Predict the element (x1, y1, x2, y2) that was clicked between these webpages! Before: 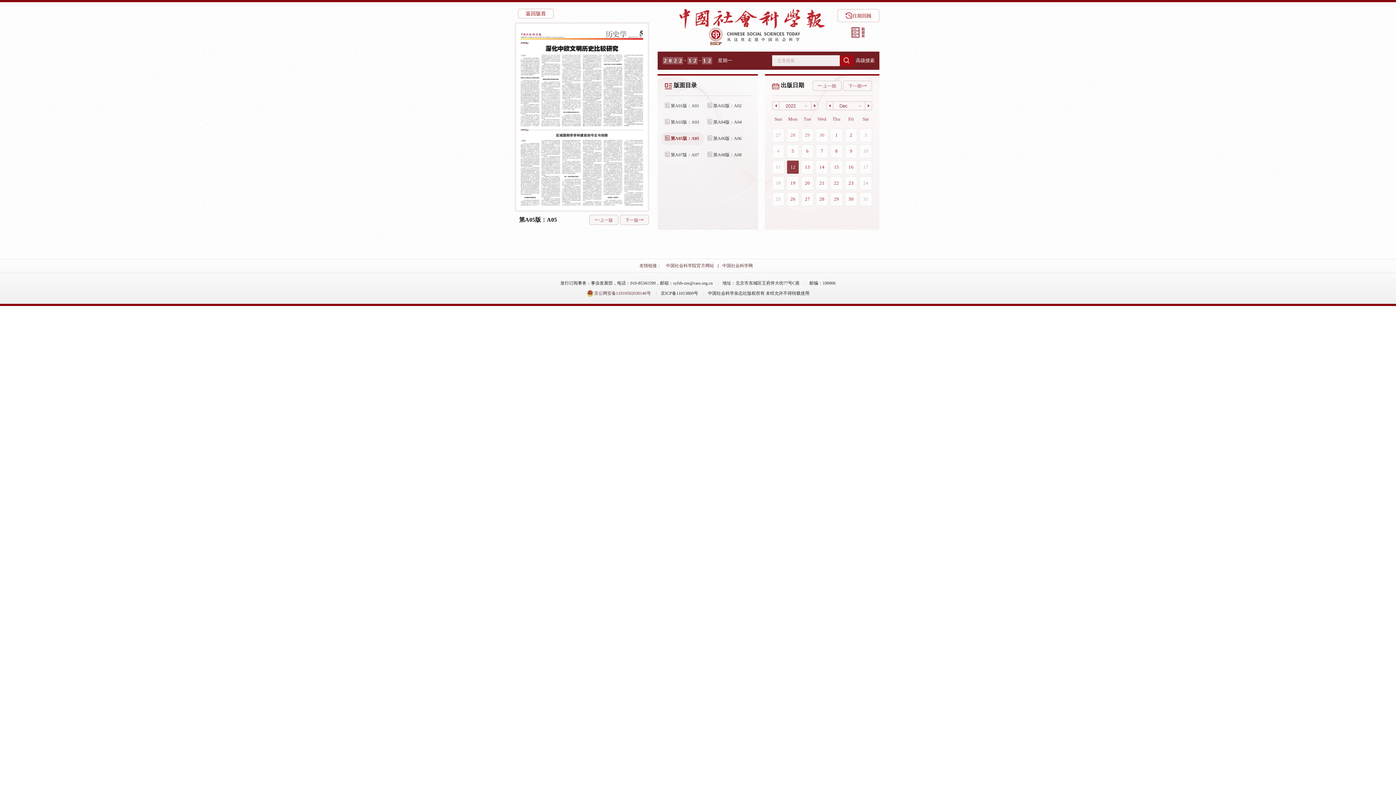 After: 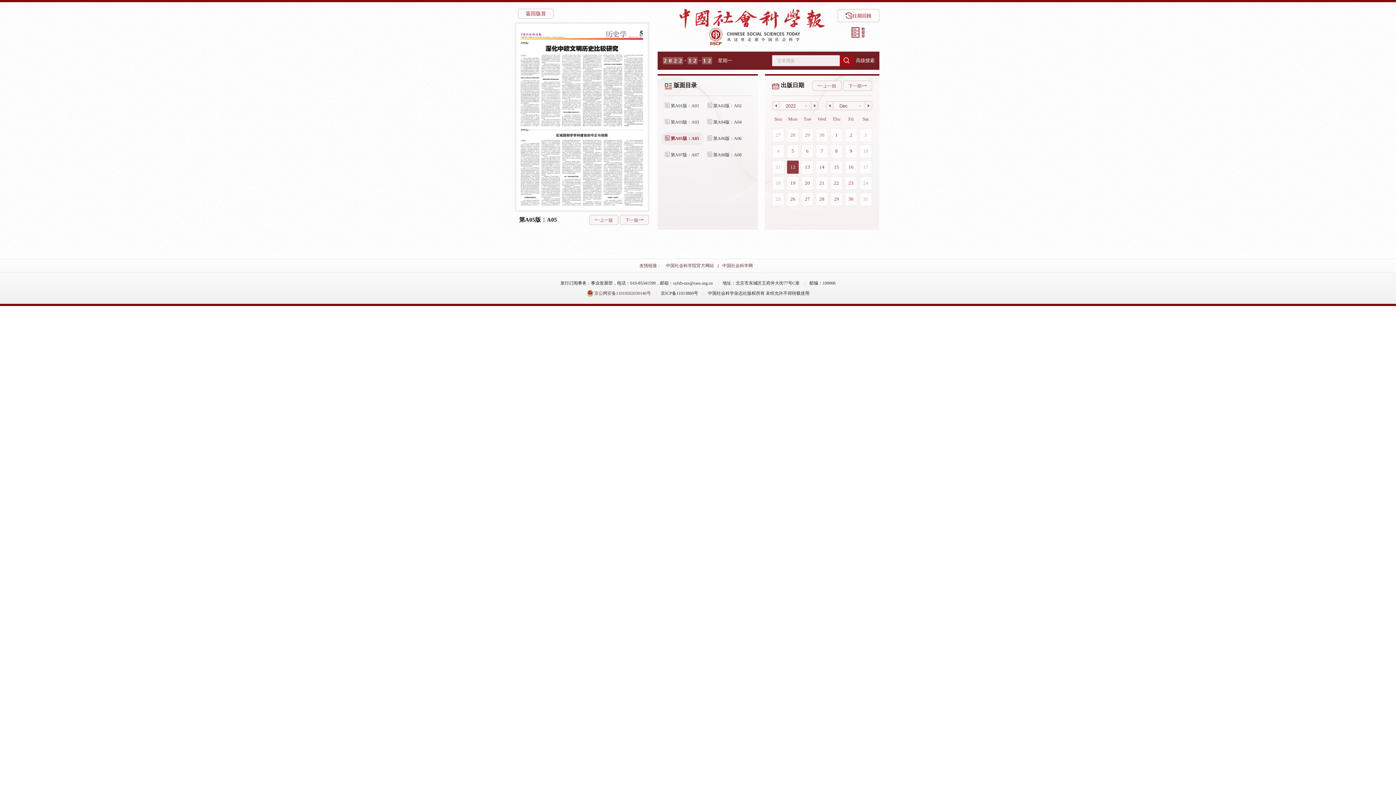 Action: bbox: (837, 9, 879, 22) label: 往期回顾